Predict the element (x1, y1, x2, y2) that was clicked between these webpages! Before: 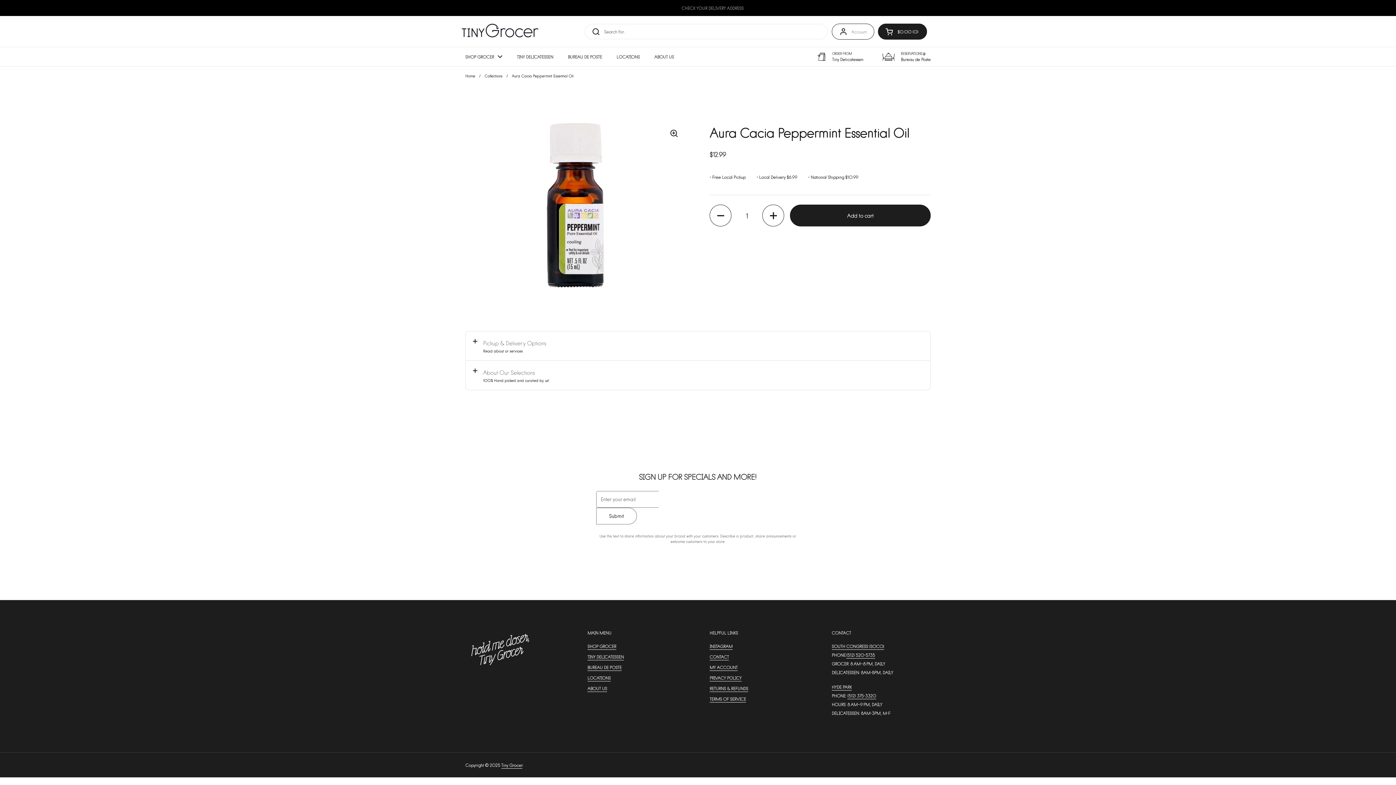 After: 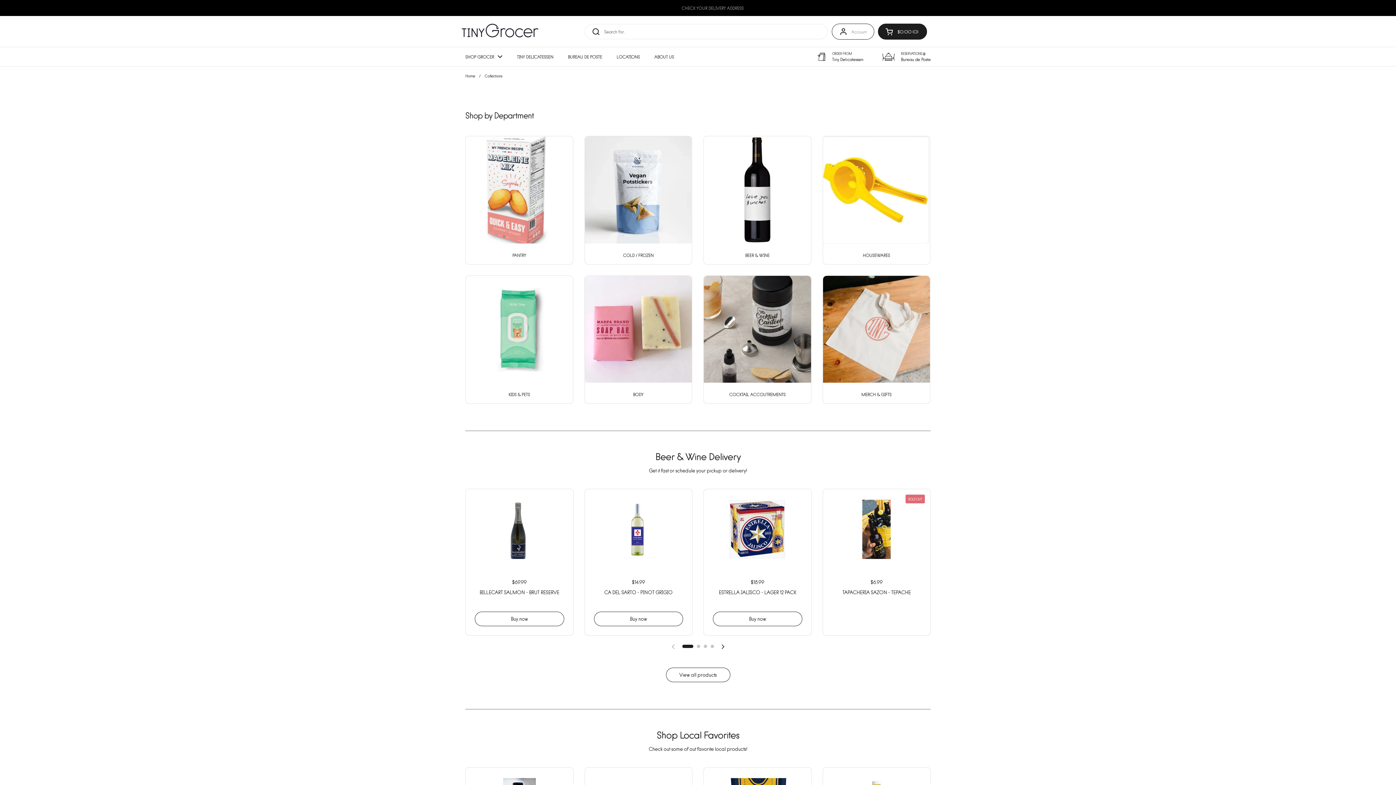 Action: bbox: (458, 49, 509, 64) label: SHOP GROCER